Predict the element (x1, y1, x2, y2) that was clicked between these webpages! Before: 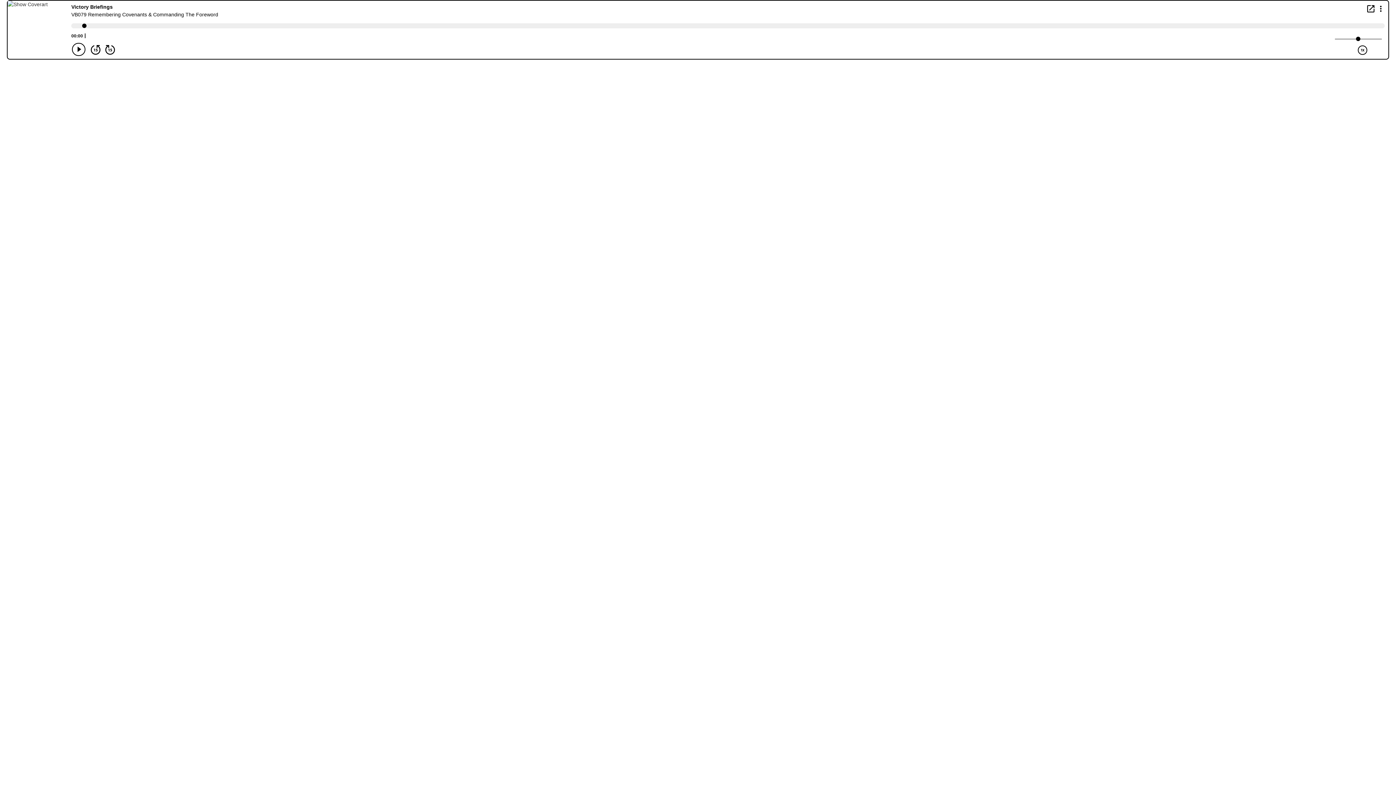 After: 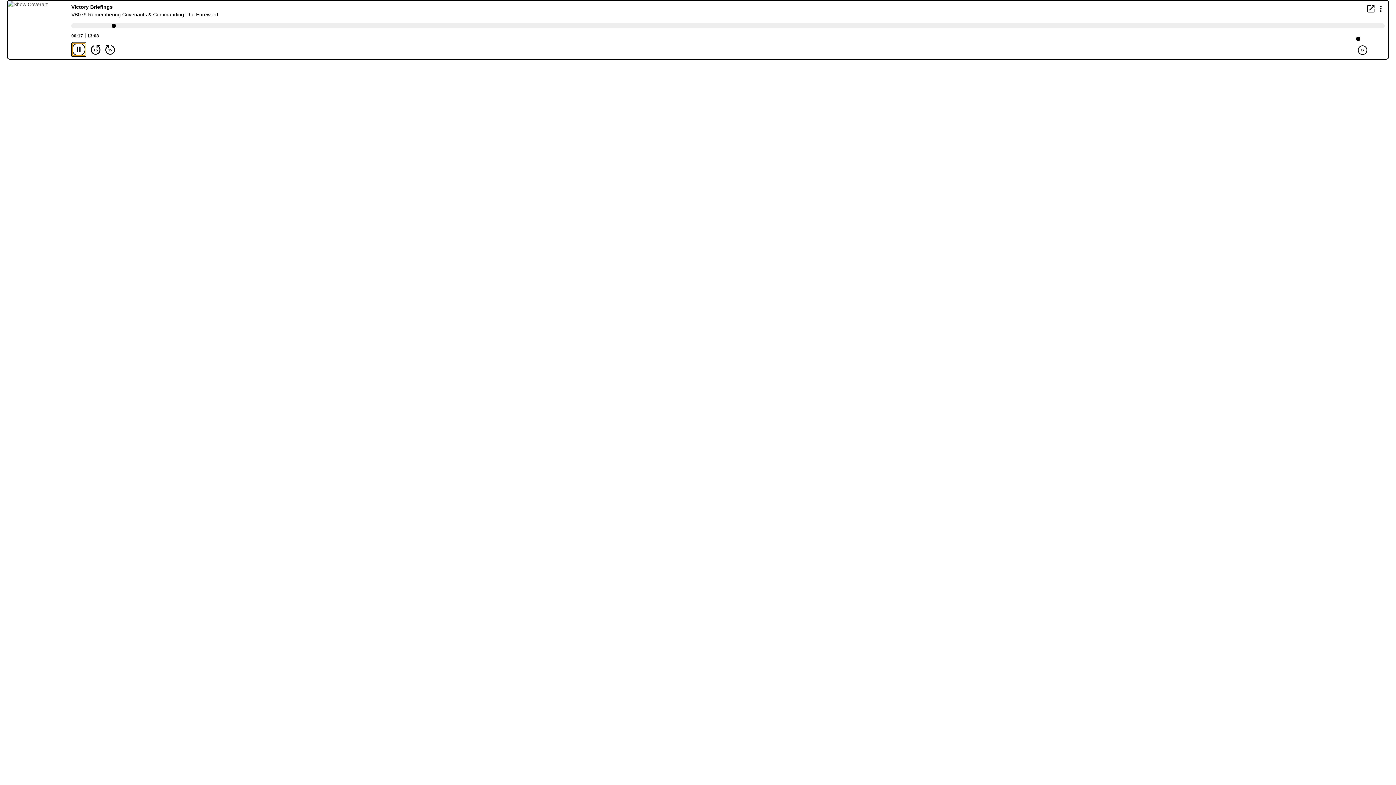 Action: bbox: (72, 42, 85, 56) label: Play/Pause Button